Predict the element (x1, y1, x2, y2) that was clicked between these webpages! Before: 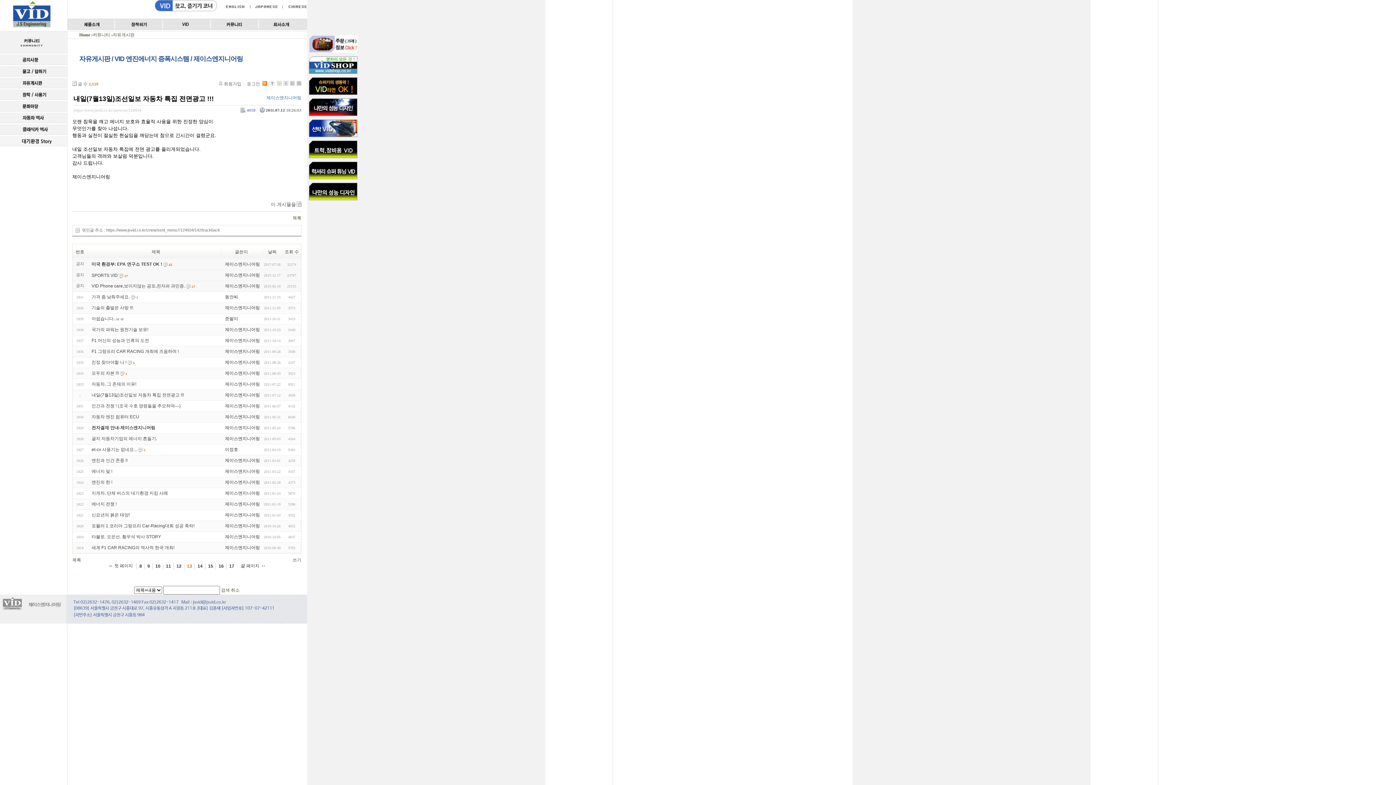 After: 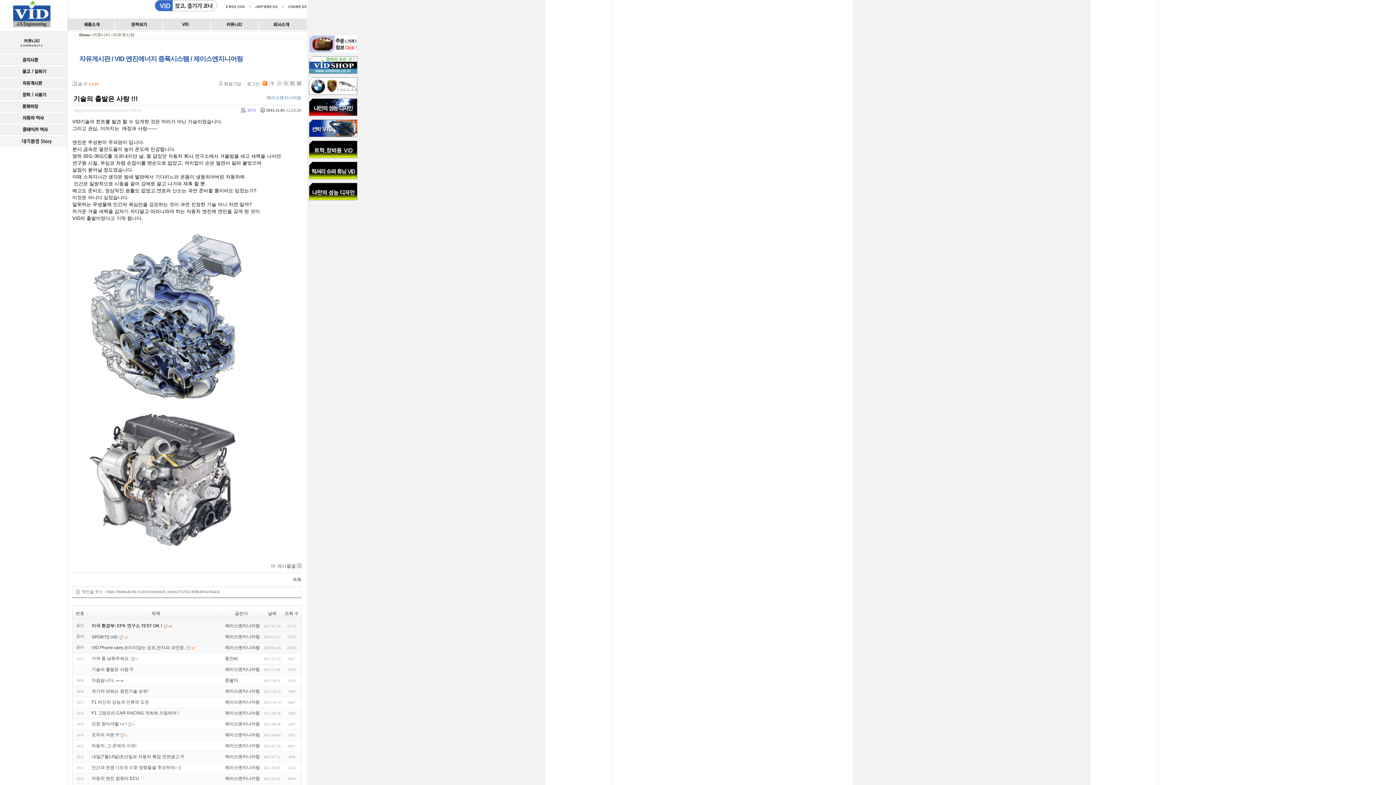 Action: label: 기술의 출발은 사랑 !!! bbox: (91, 305, 133, 310)